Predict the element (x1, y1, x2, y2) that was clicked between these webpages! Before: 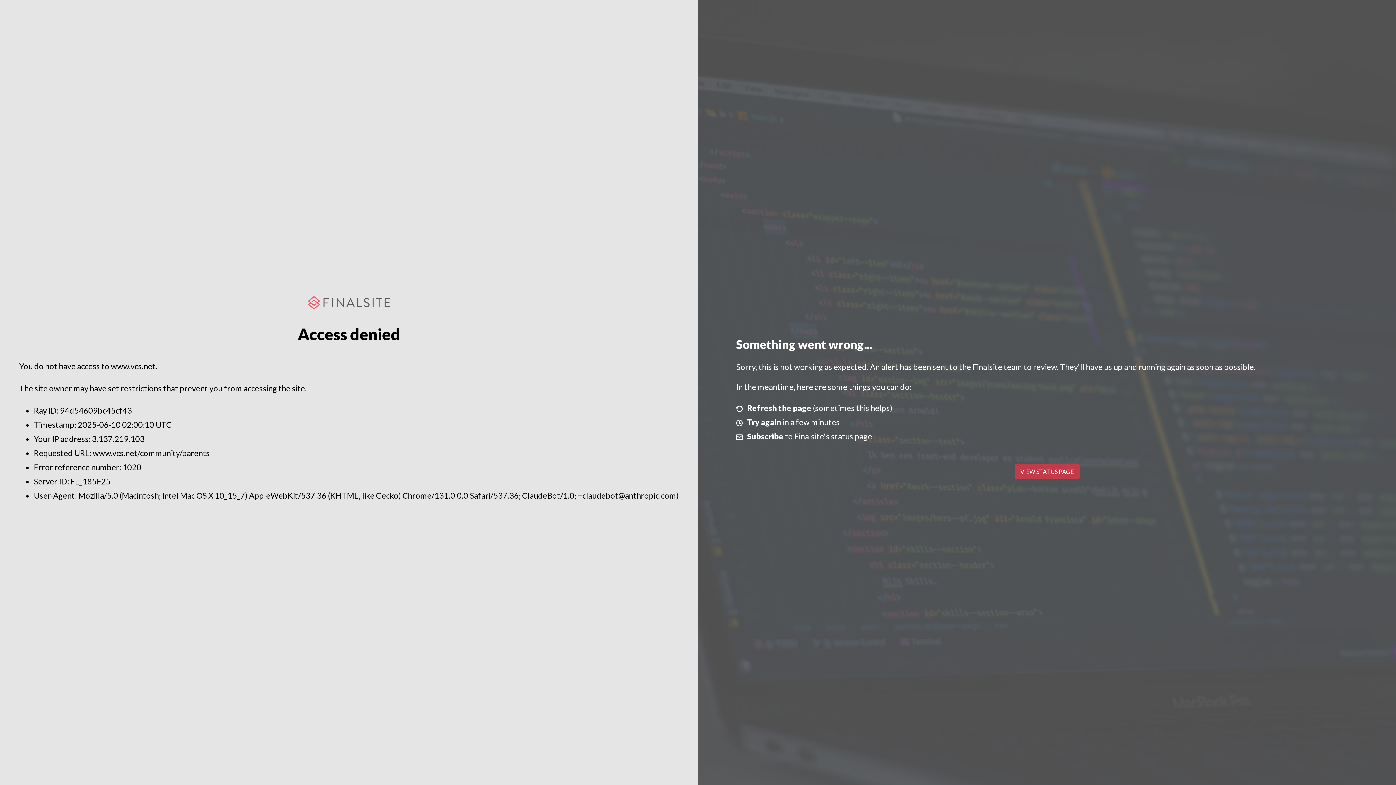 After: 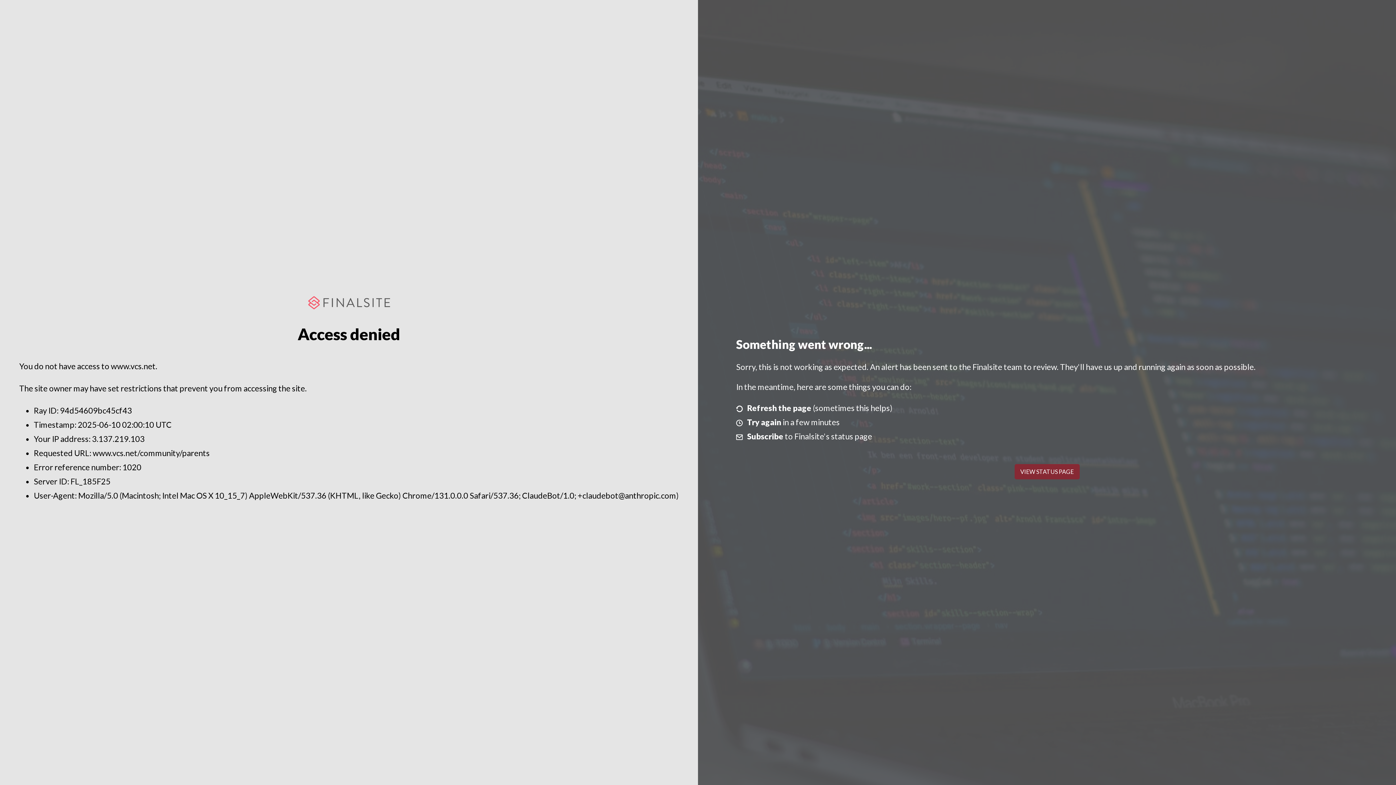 Action: bbox: (1014, 464, 1079, 479) label: VIEW STATUS PAGE